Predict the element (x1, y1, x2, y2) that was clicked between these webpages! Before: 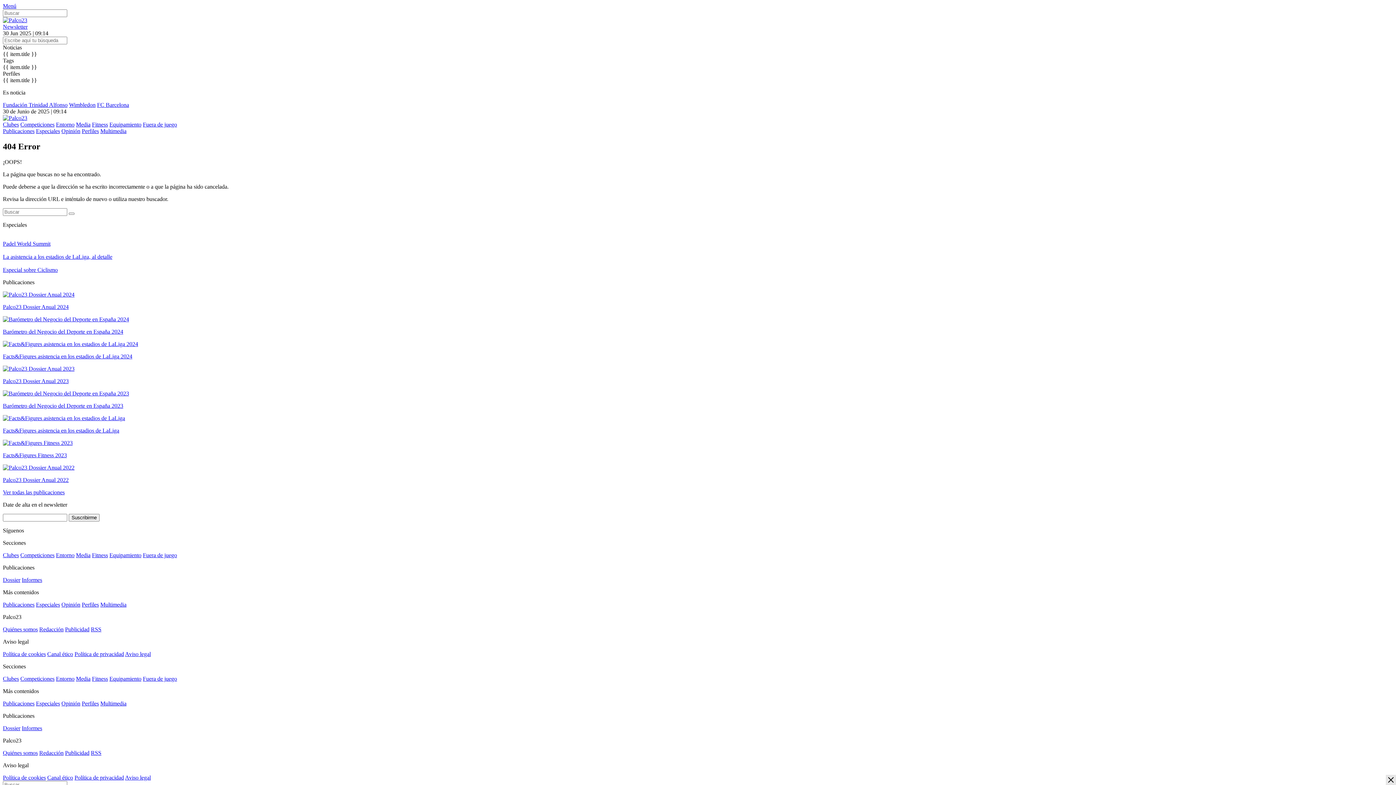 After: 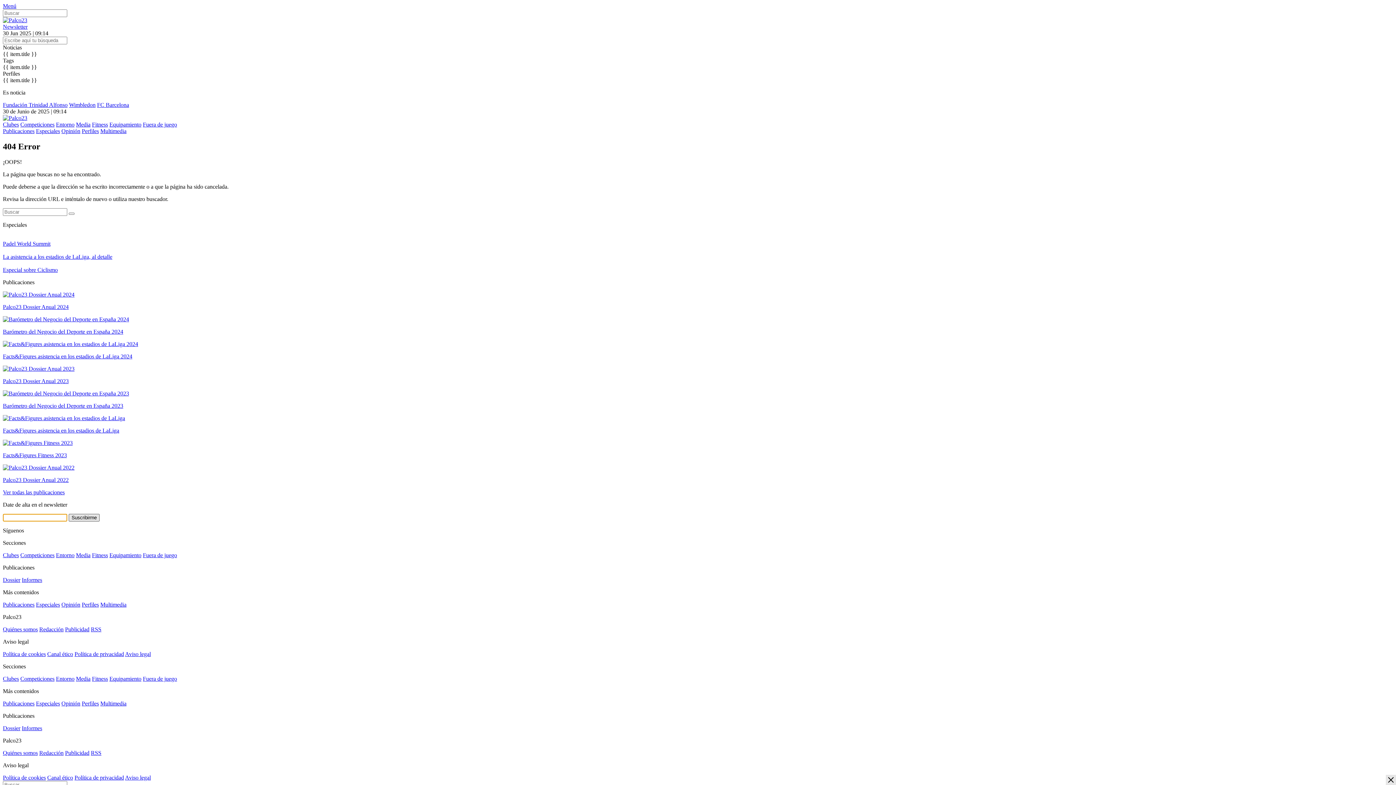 Action: label: Suscribirme bbox: (68, 514, 99, 521)